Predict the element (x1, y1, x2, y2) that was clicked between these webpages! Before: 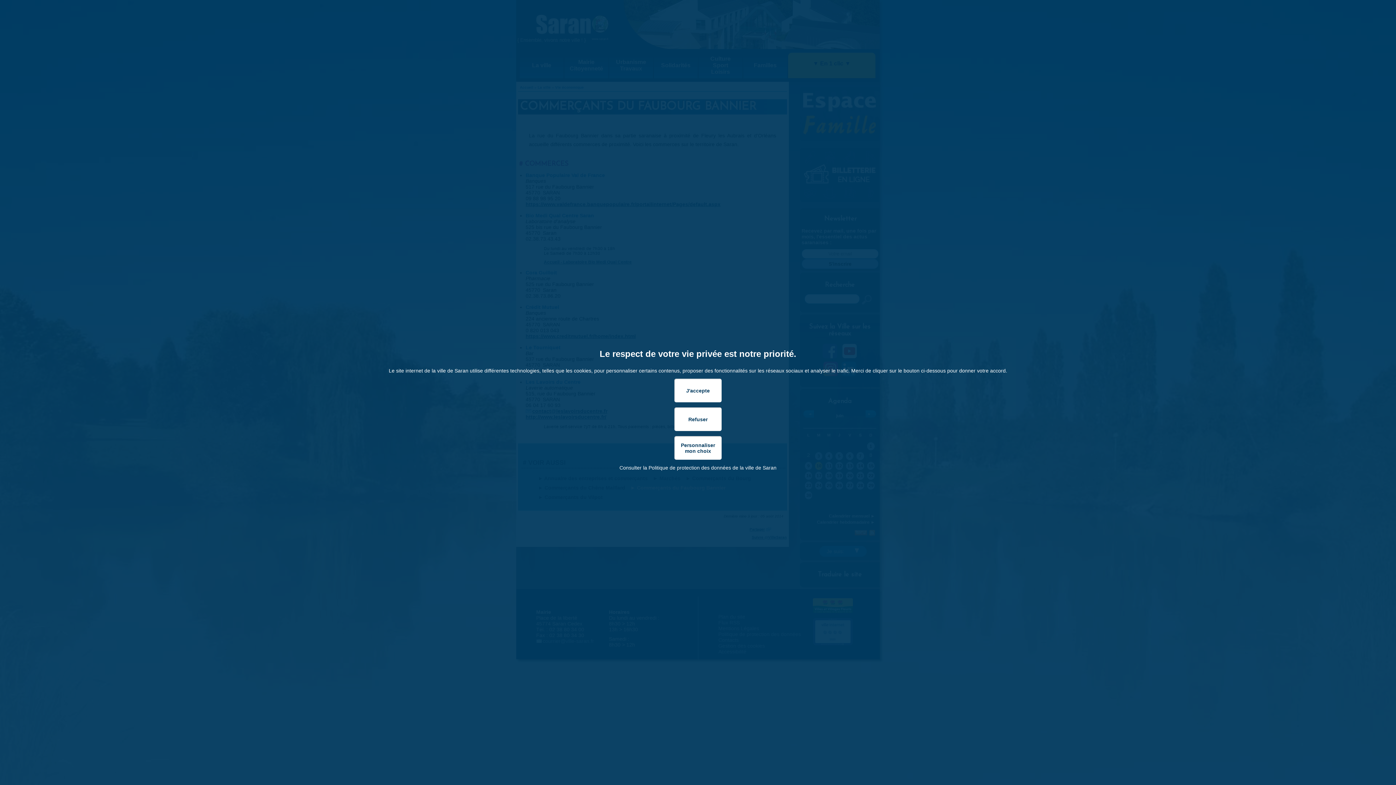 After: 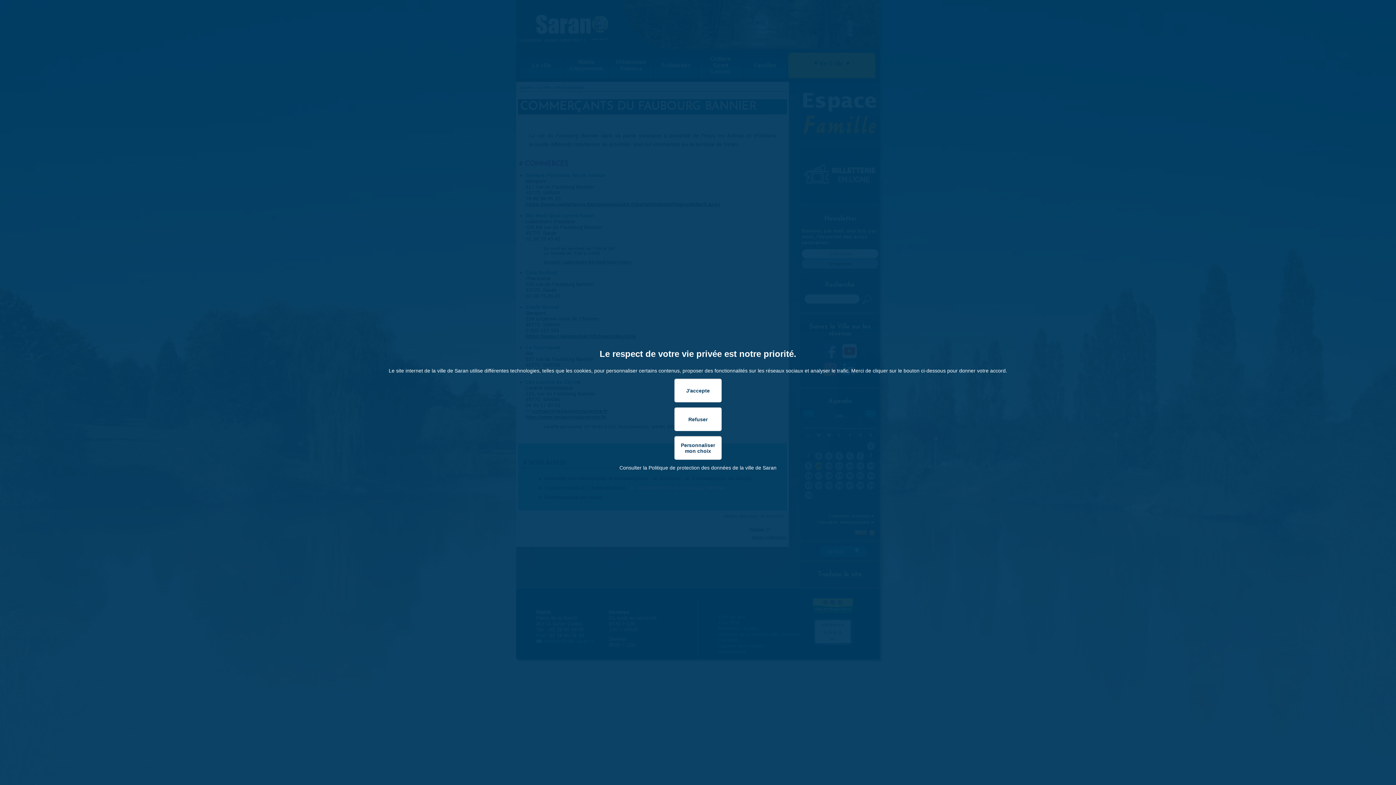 Action: bbox: (619, 465, 776, 470) label: Consulter la Politique de protection des données de la ville de Saran